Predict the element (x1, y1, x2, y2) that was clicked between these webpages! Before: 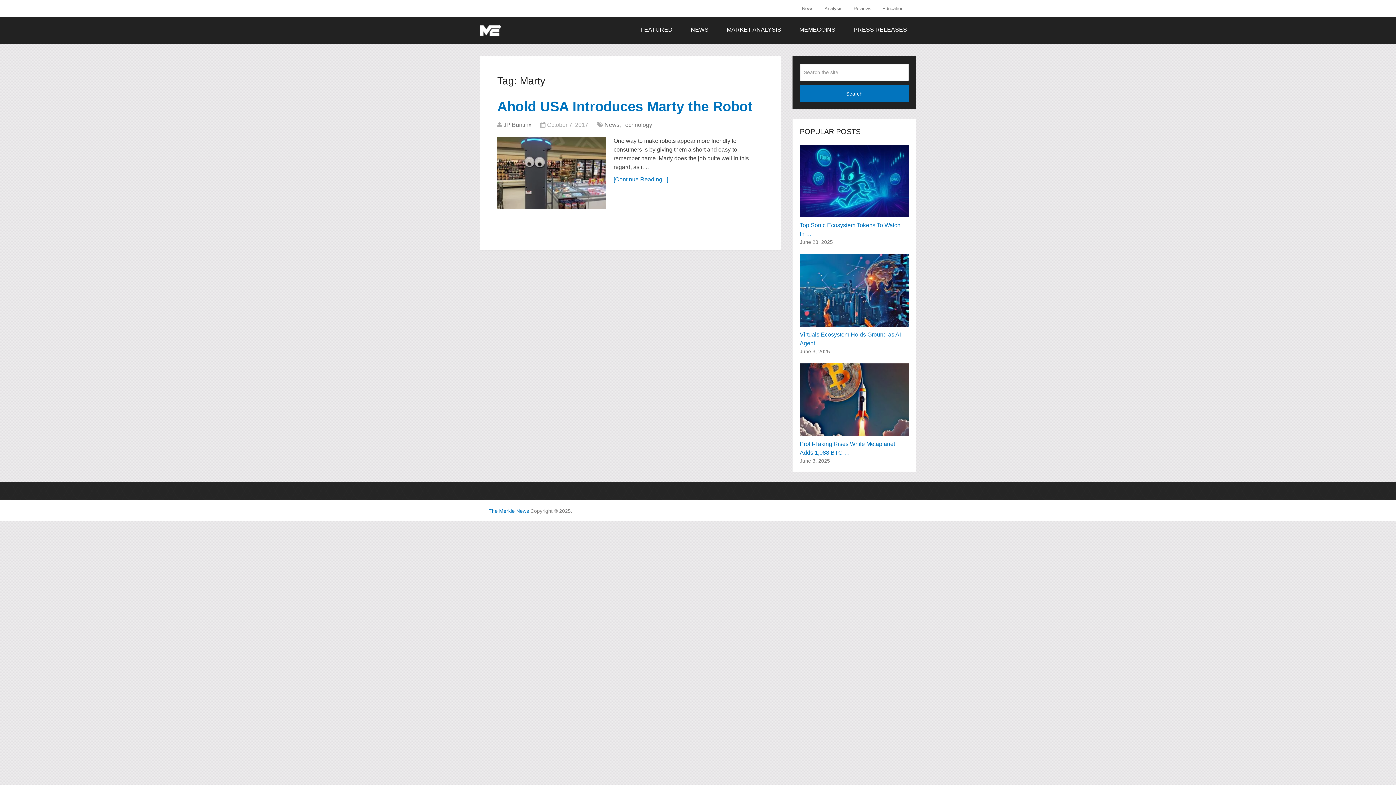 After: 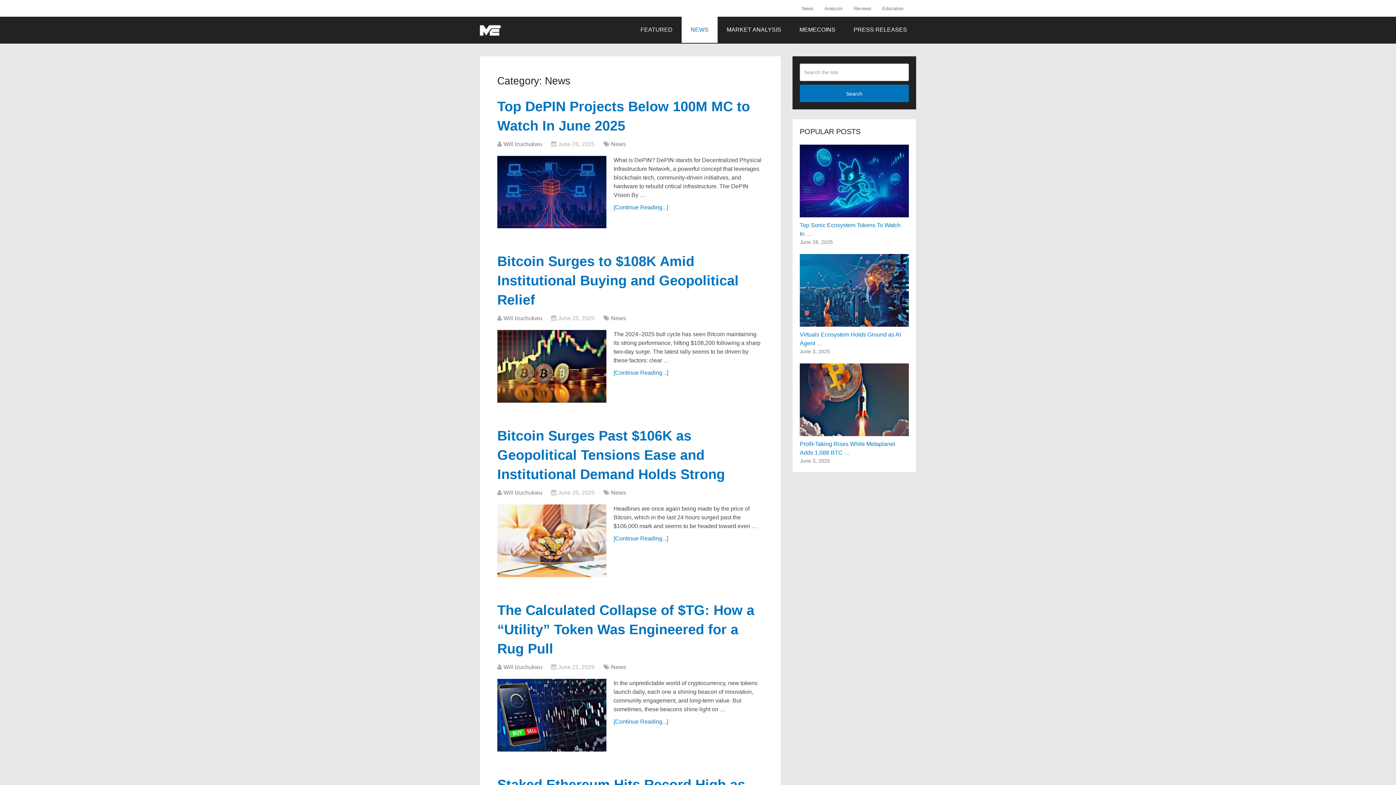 Action: bbox: (604, 121, 619, 127) label: News